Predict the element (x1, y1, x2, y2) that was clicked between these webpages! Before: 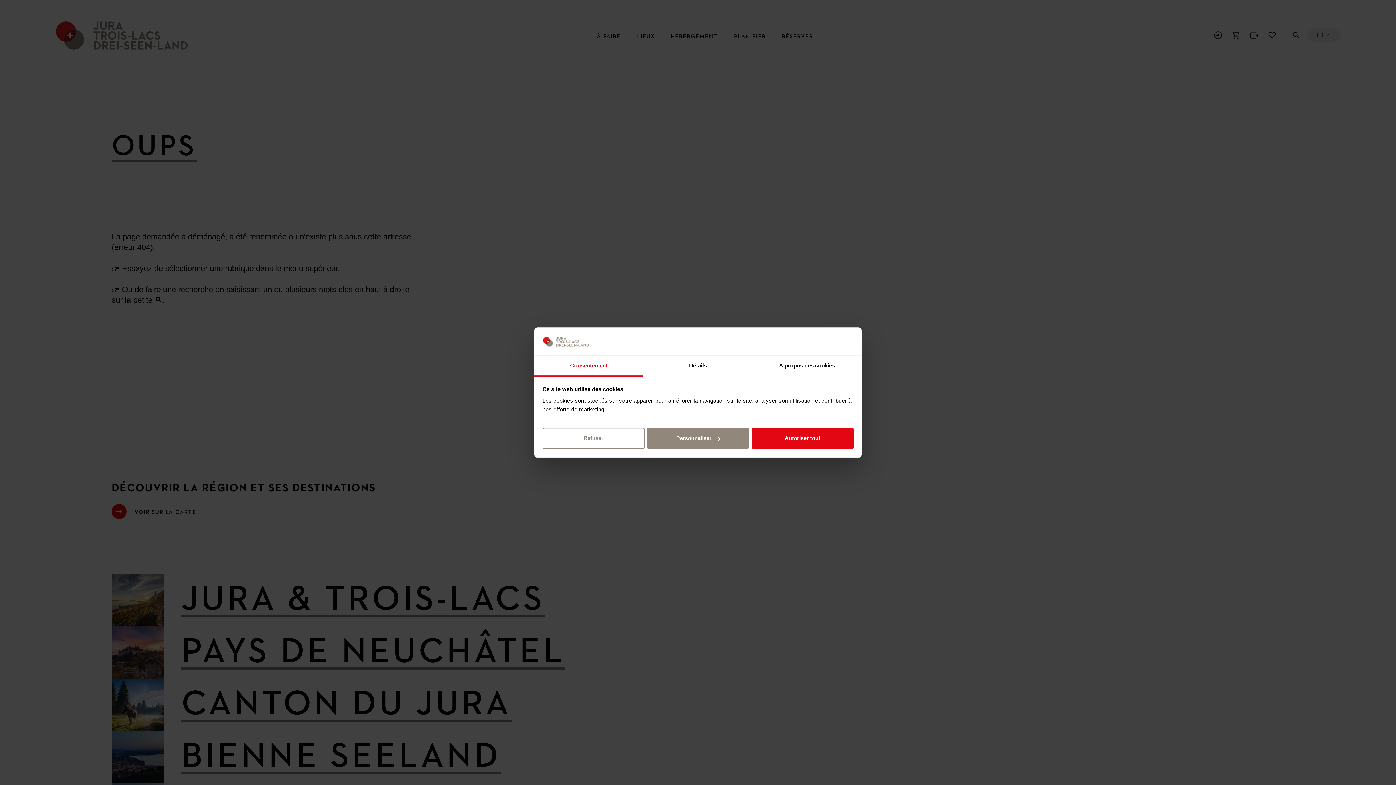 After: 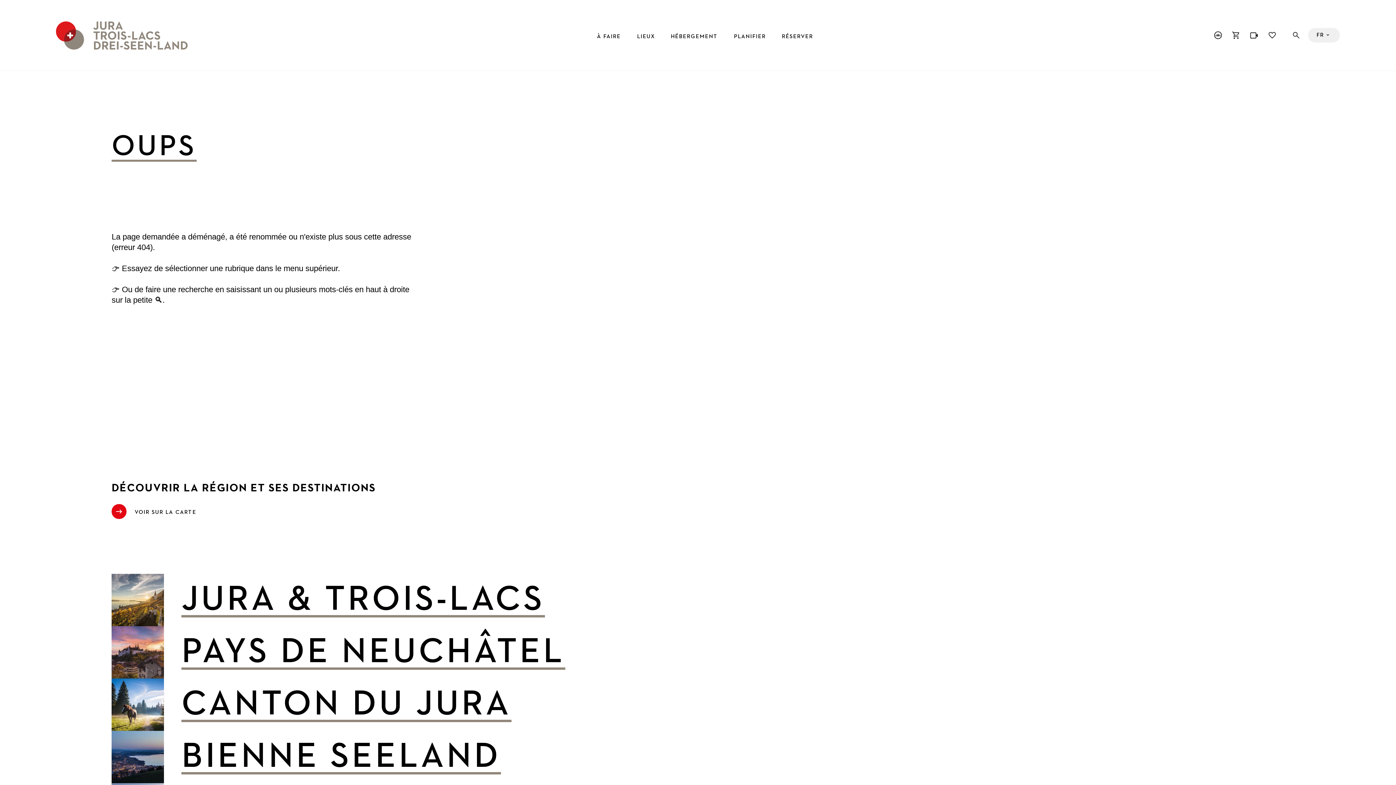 Action: bbox: (751, 428, 853, 449) label: Autoriser tout